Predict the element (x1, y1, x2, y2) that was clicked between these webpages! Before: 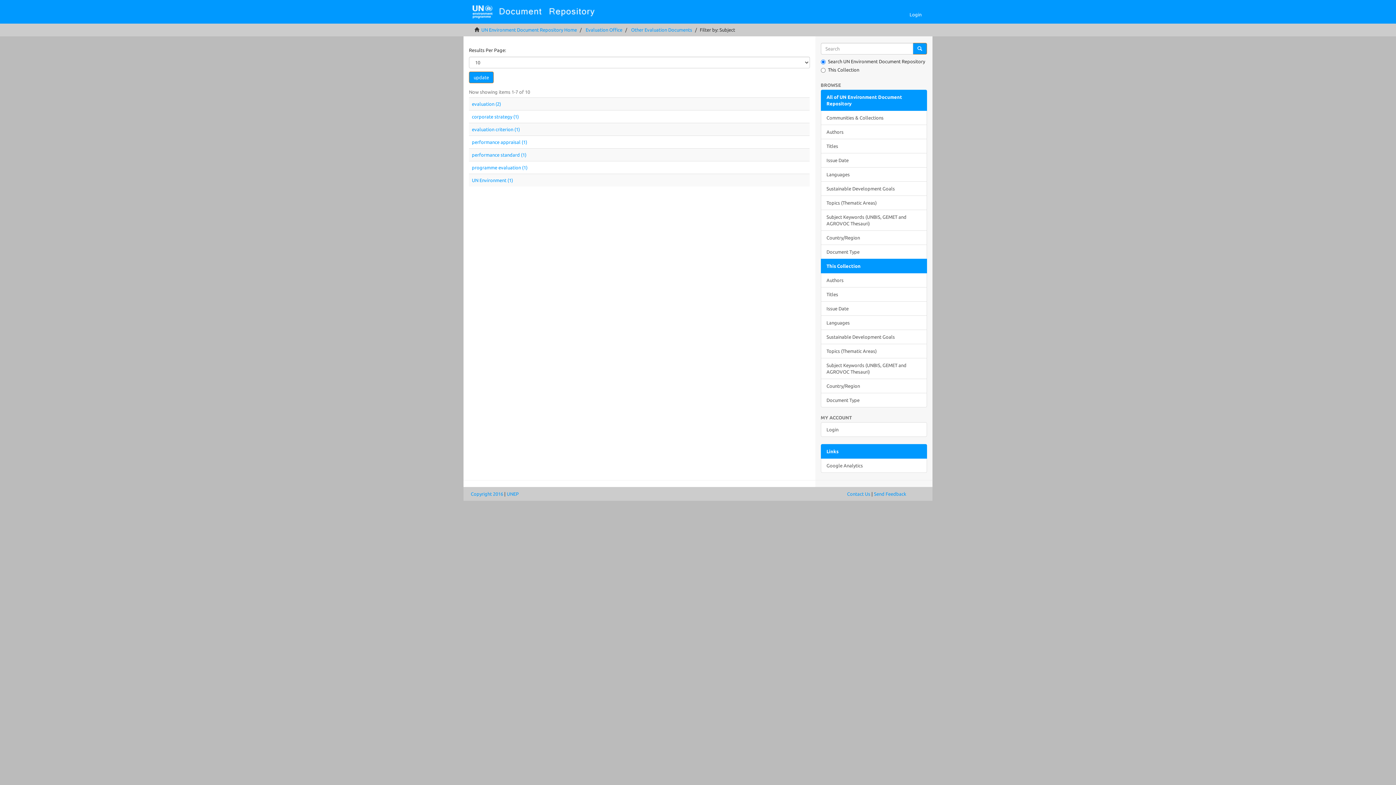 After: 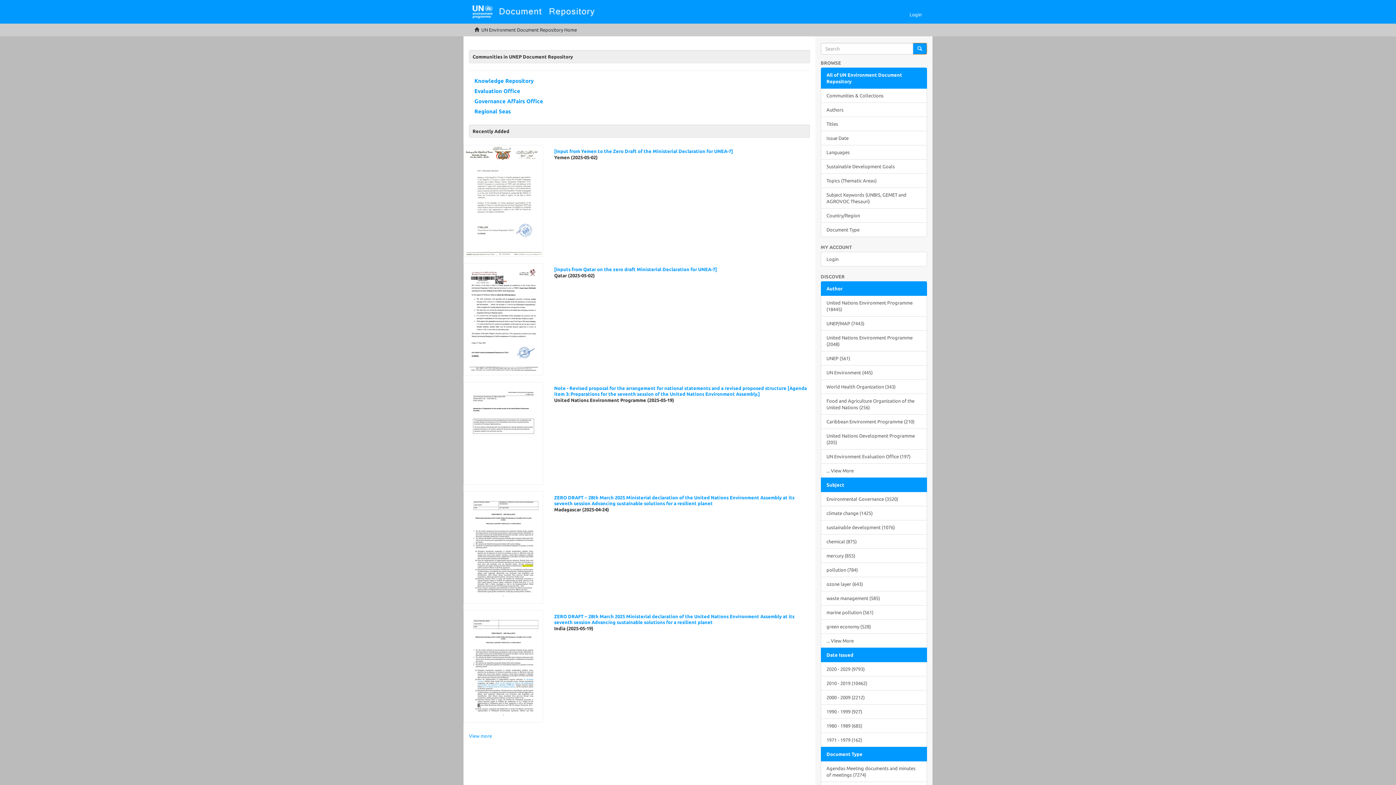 Action: label: UN Environment Document Repository Home bbox: (481, 27, 577, 32)